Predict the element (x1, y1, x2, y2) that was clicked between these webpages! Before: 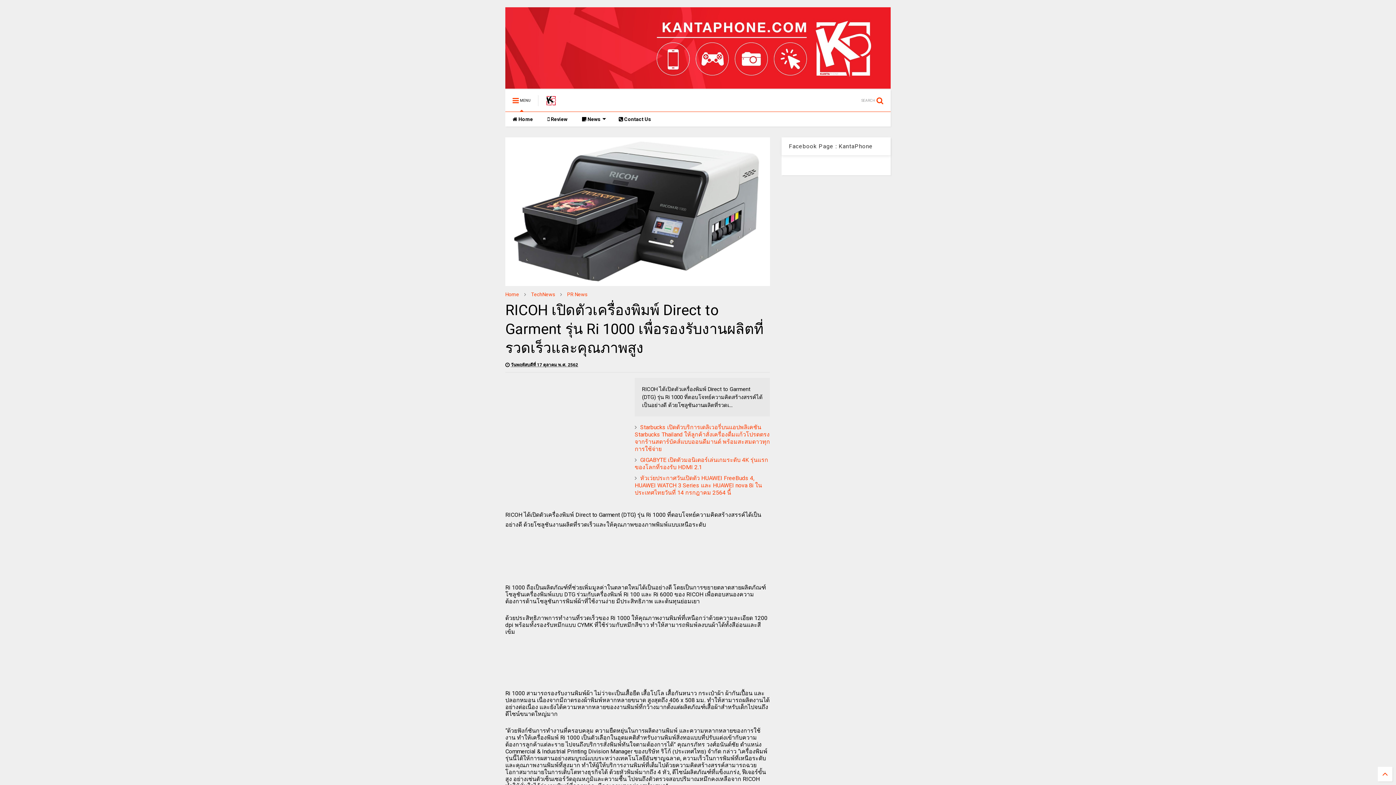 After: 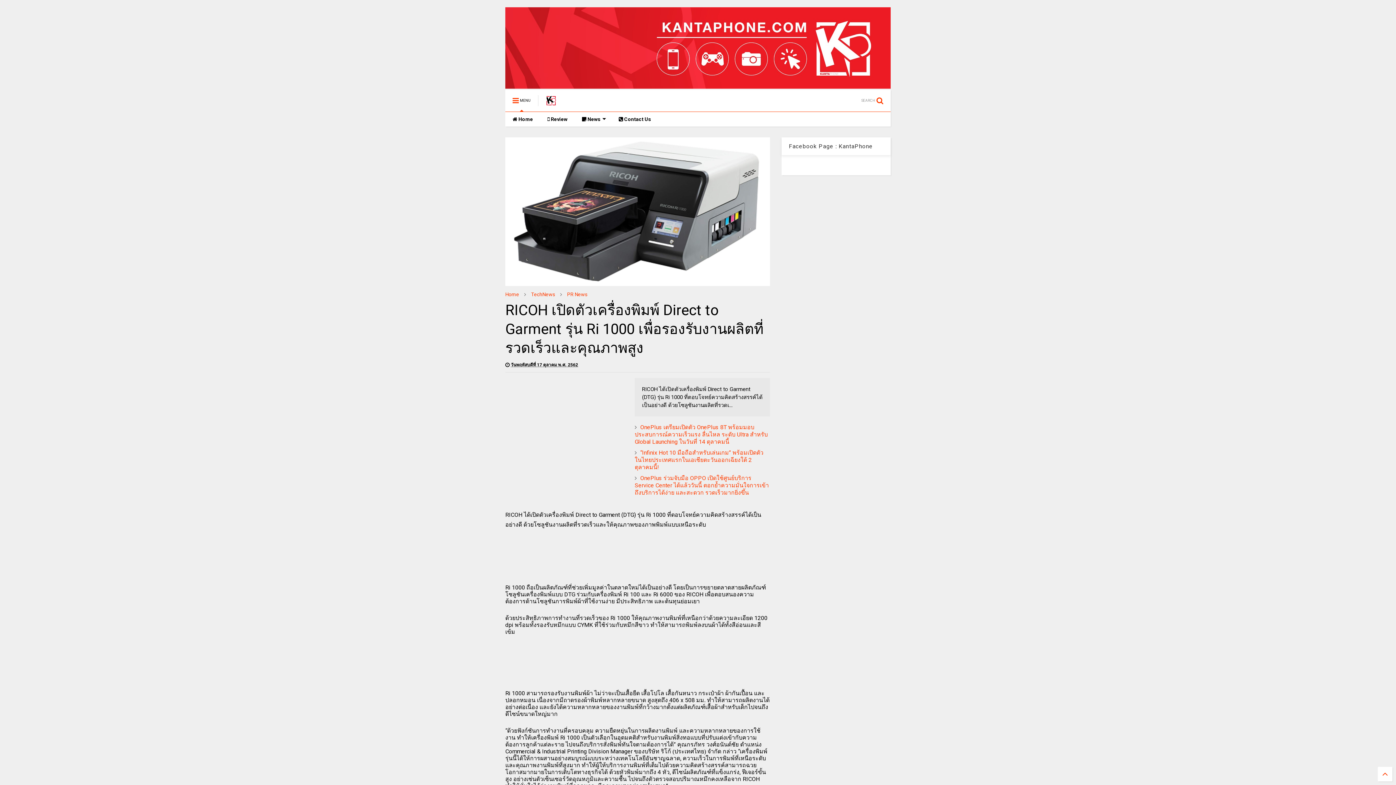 Action: bbox: (574, 111, 611, 126) label:  News